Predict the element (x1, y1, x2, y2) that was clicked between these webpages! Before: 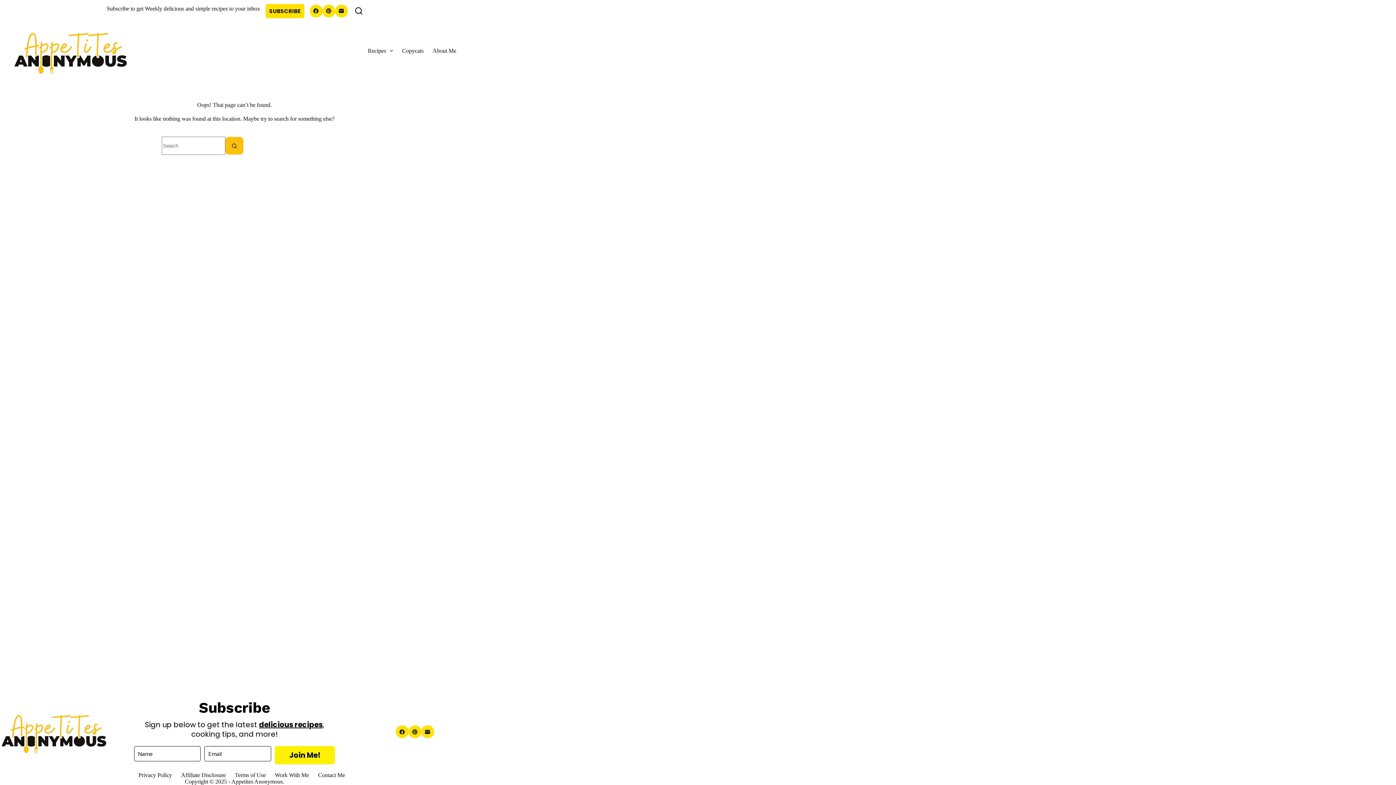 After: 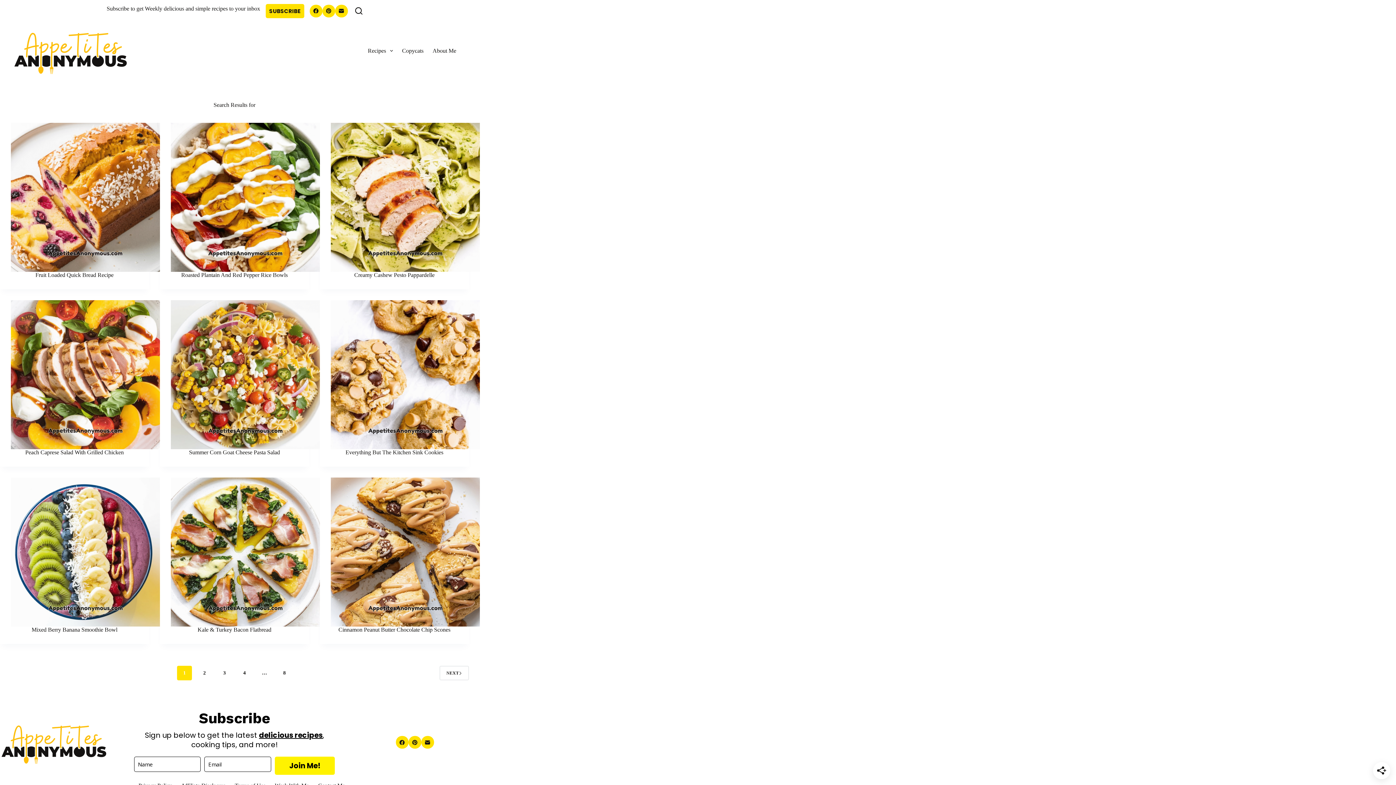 Action: bbox: (225, 136, 243, 154) label: Search button